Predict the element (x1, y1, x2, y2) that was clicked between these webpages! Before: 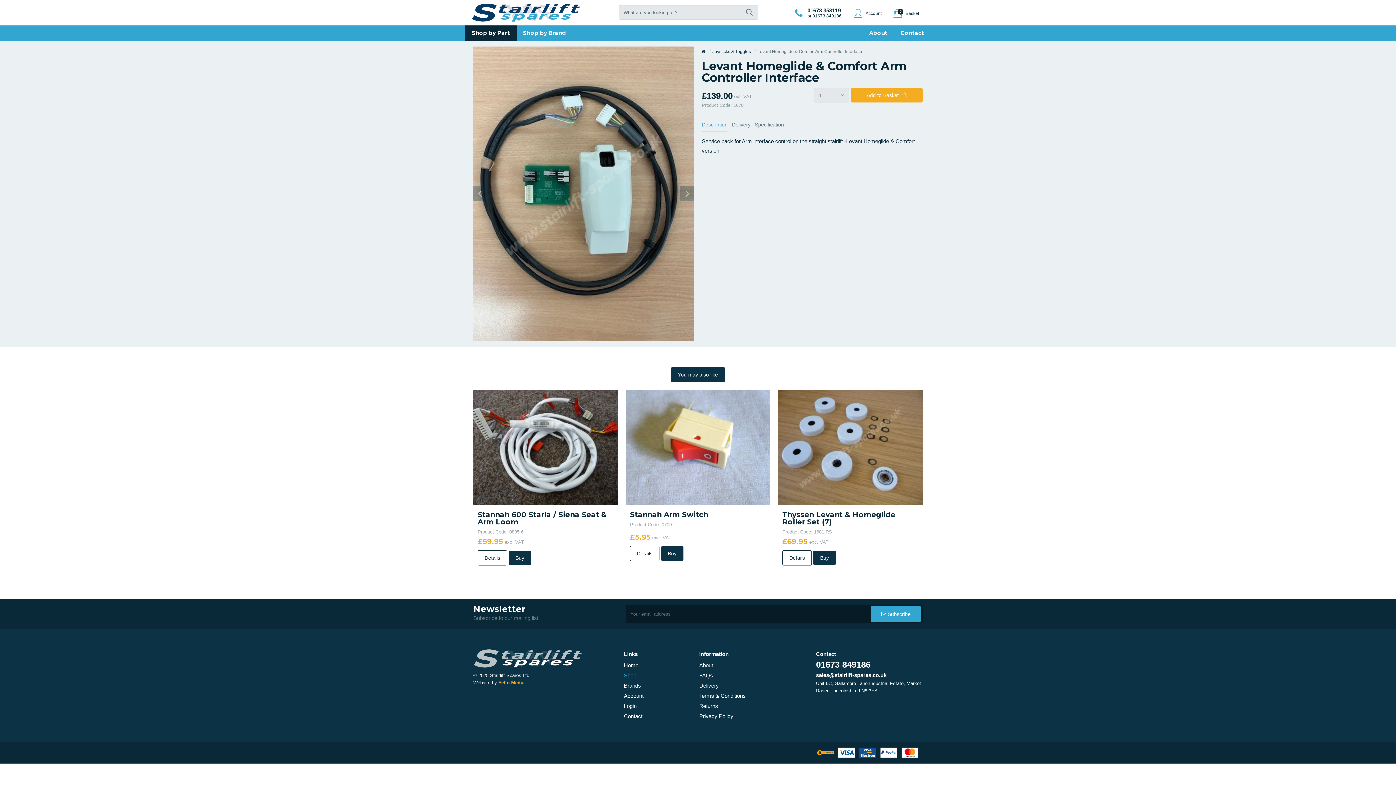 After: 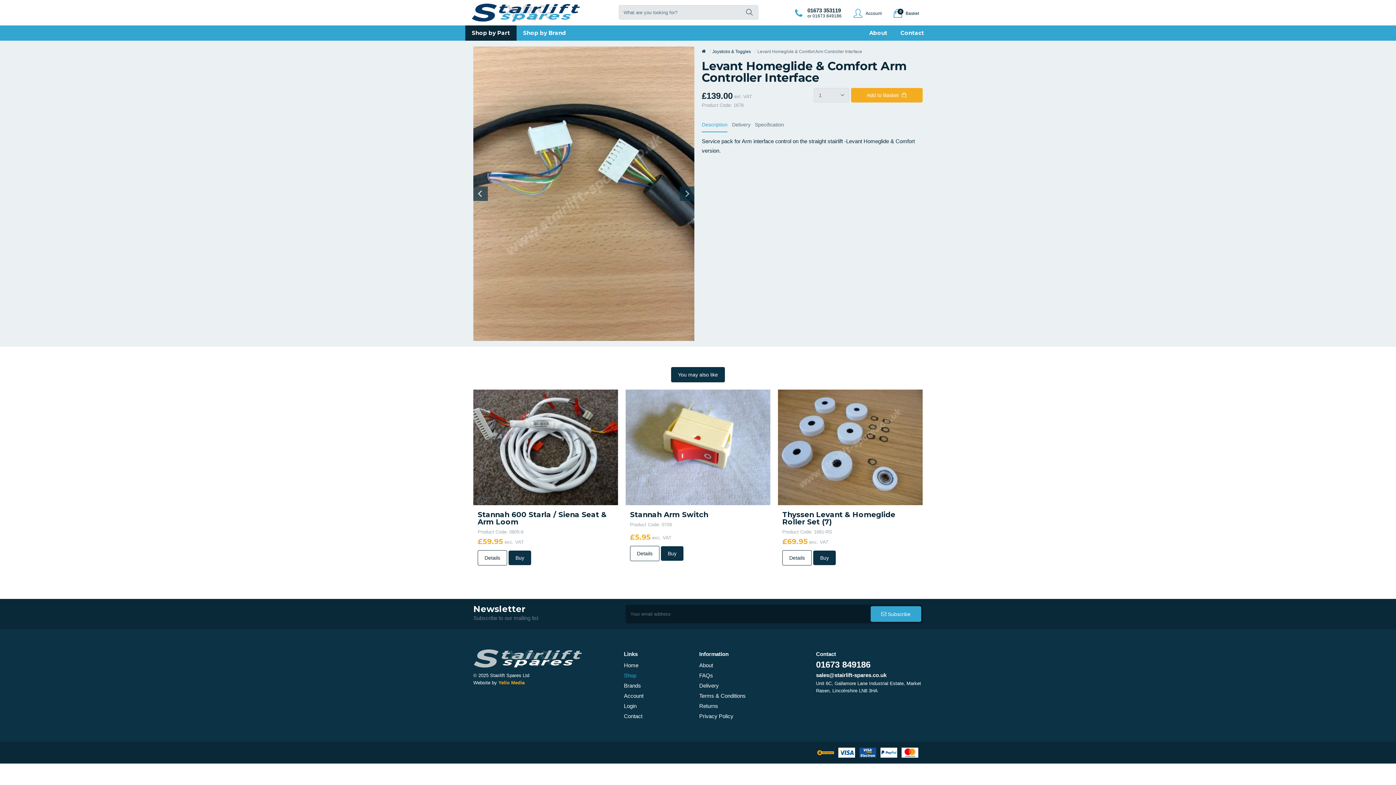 Action: bbox: (473, 186, 488, 201) label: Previous